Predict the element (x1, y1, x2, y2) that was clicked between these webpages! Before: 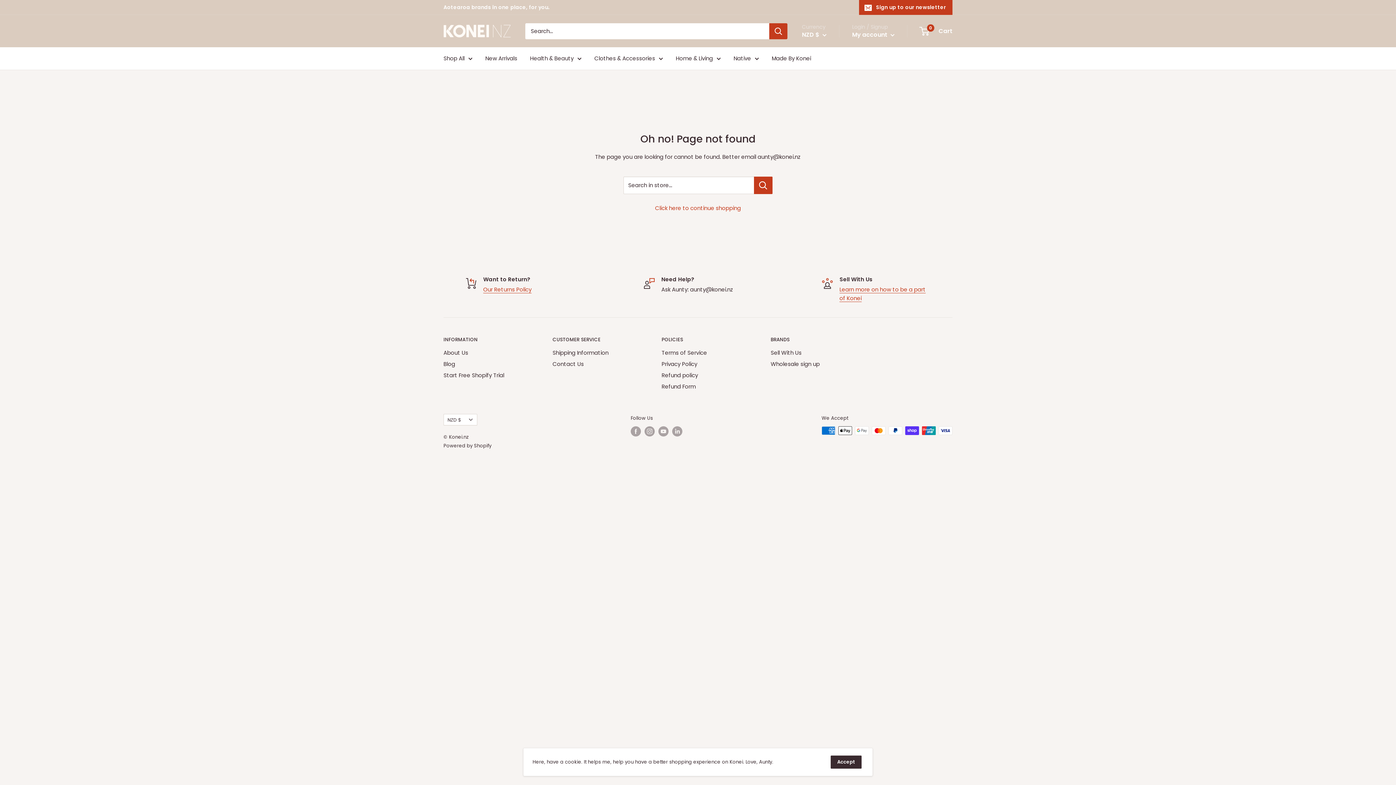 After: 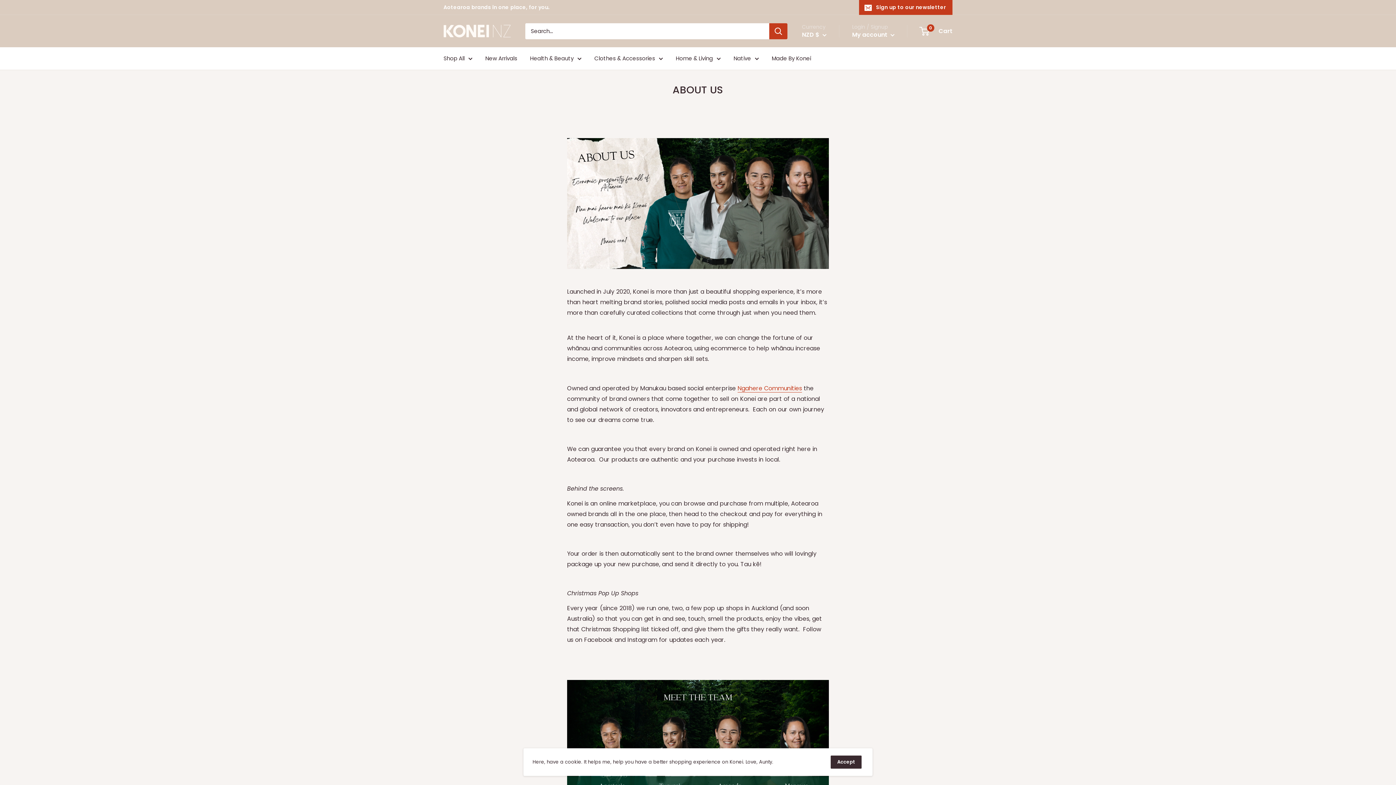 Action: label: About Us bbox: (443, 347, 527, 358)